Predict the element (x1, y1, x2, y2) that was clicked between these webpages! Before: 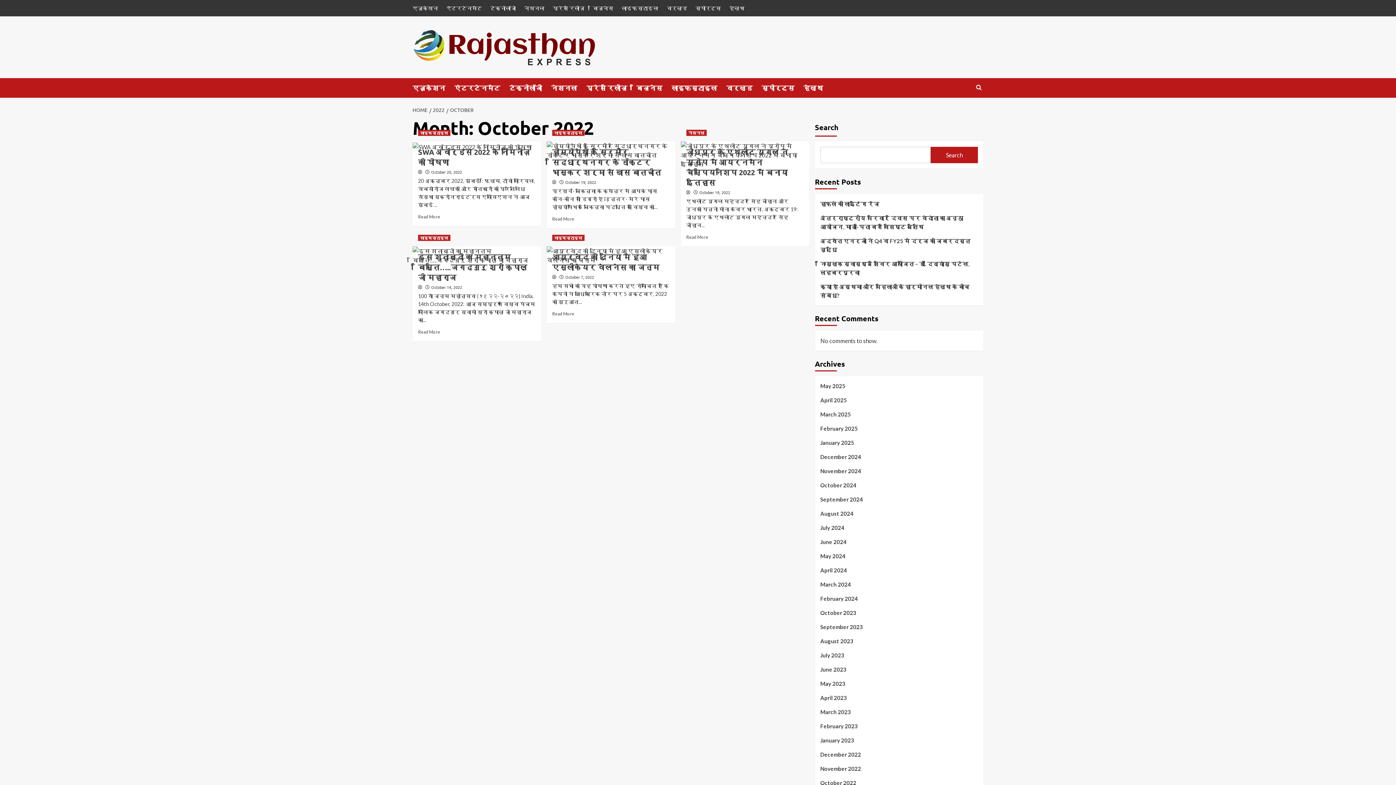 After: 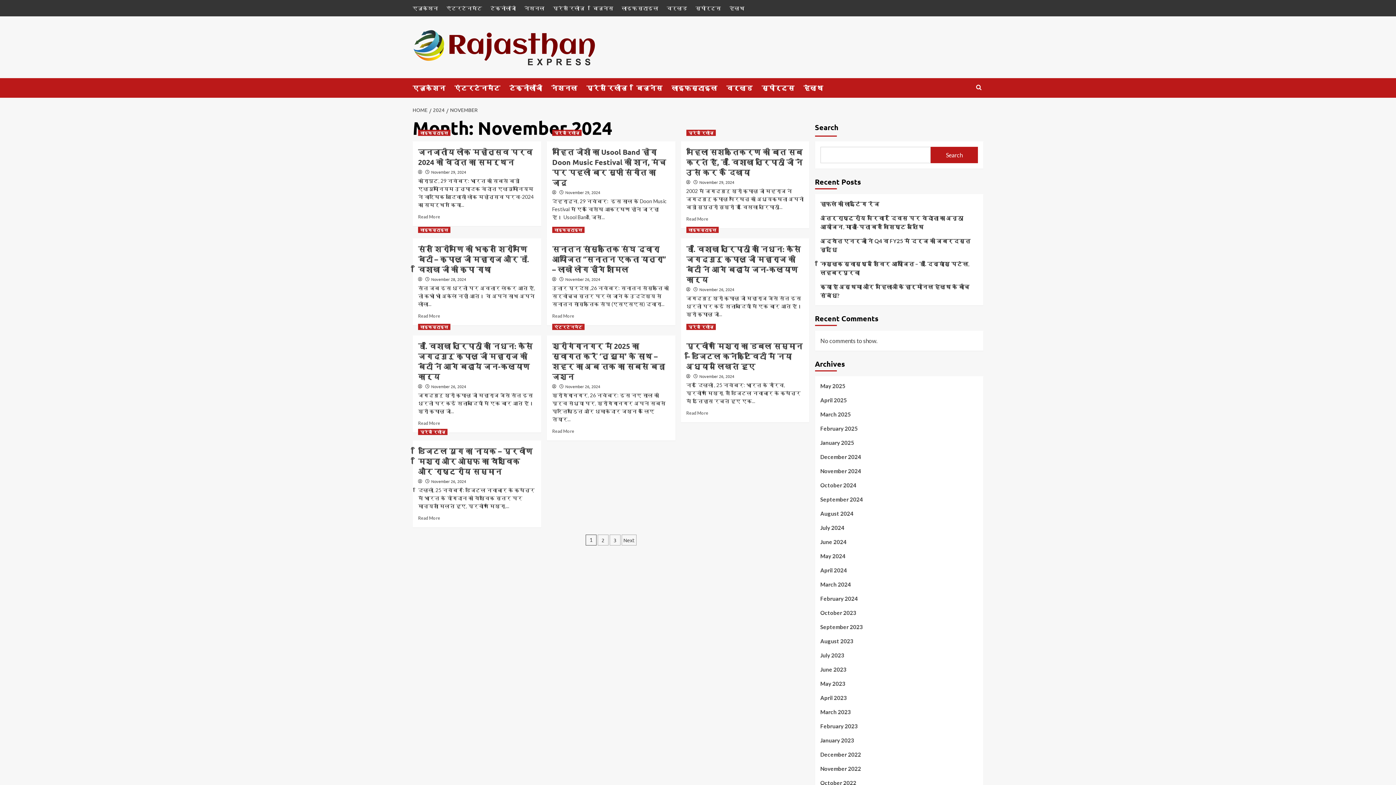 Action: bbox: (820, 467, 978, 481) label: November 2024